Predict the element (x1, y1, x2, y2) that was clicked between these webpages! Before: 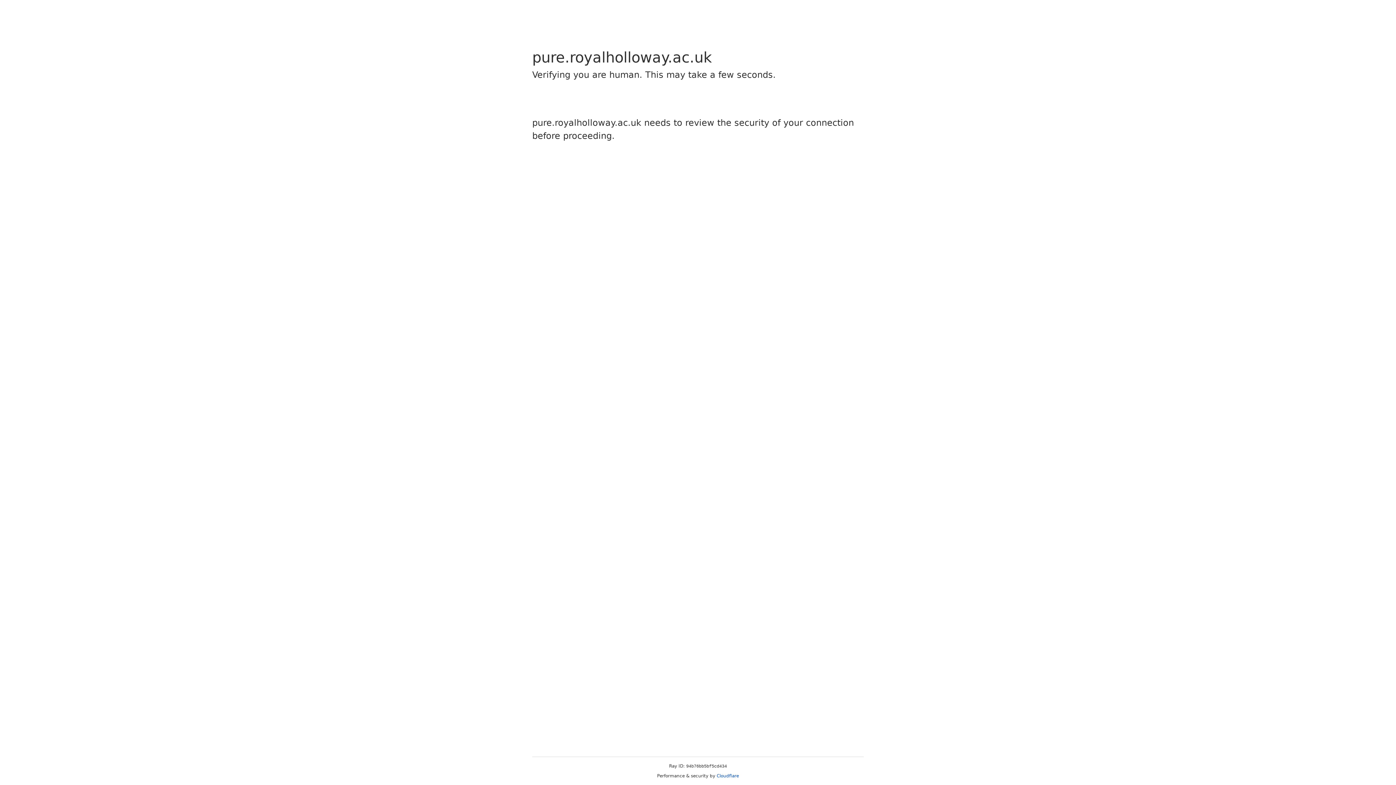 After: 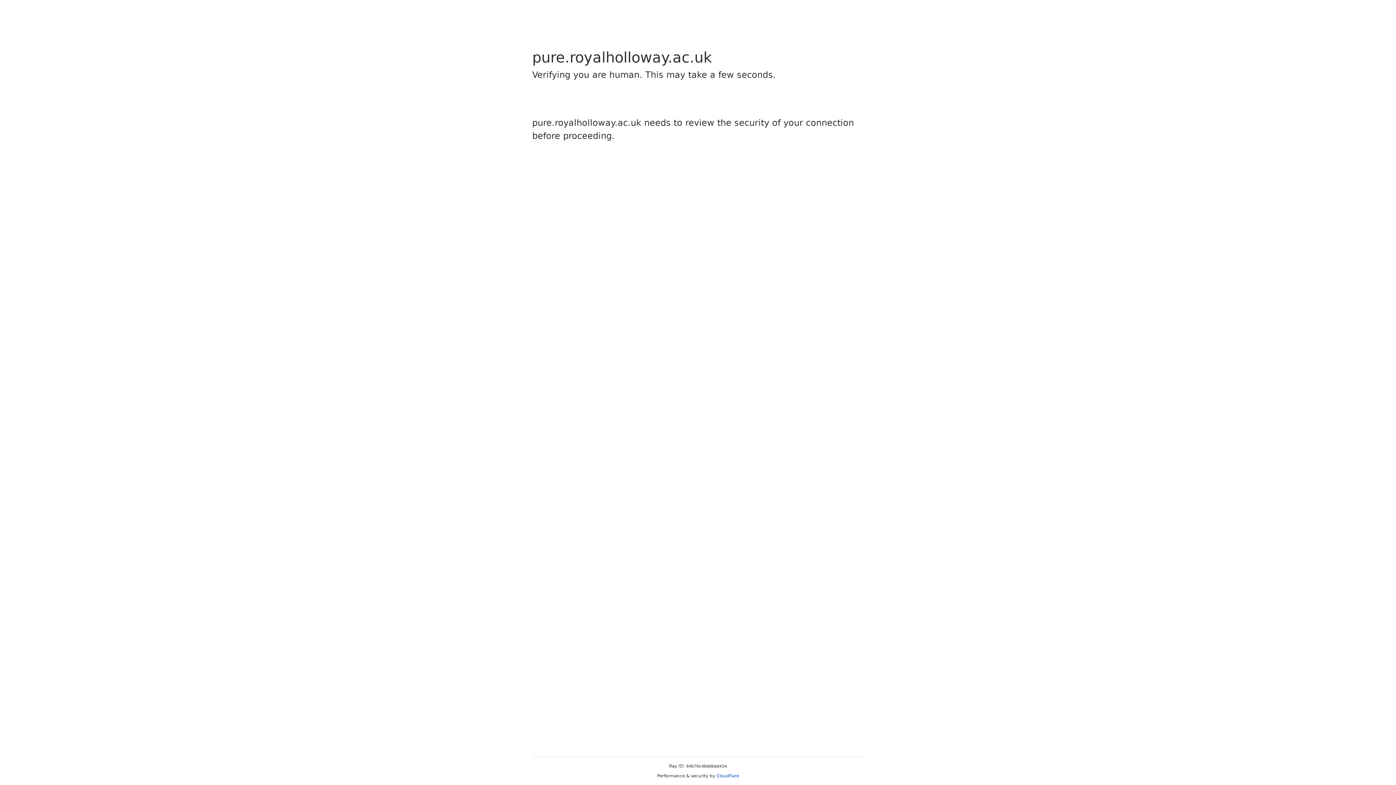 Action: label: Cloudflare bbox: (716, 773, 739, 778)